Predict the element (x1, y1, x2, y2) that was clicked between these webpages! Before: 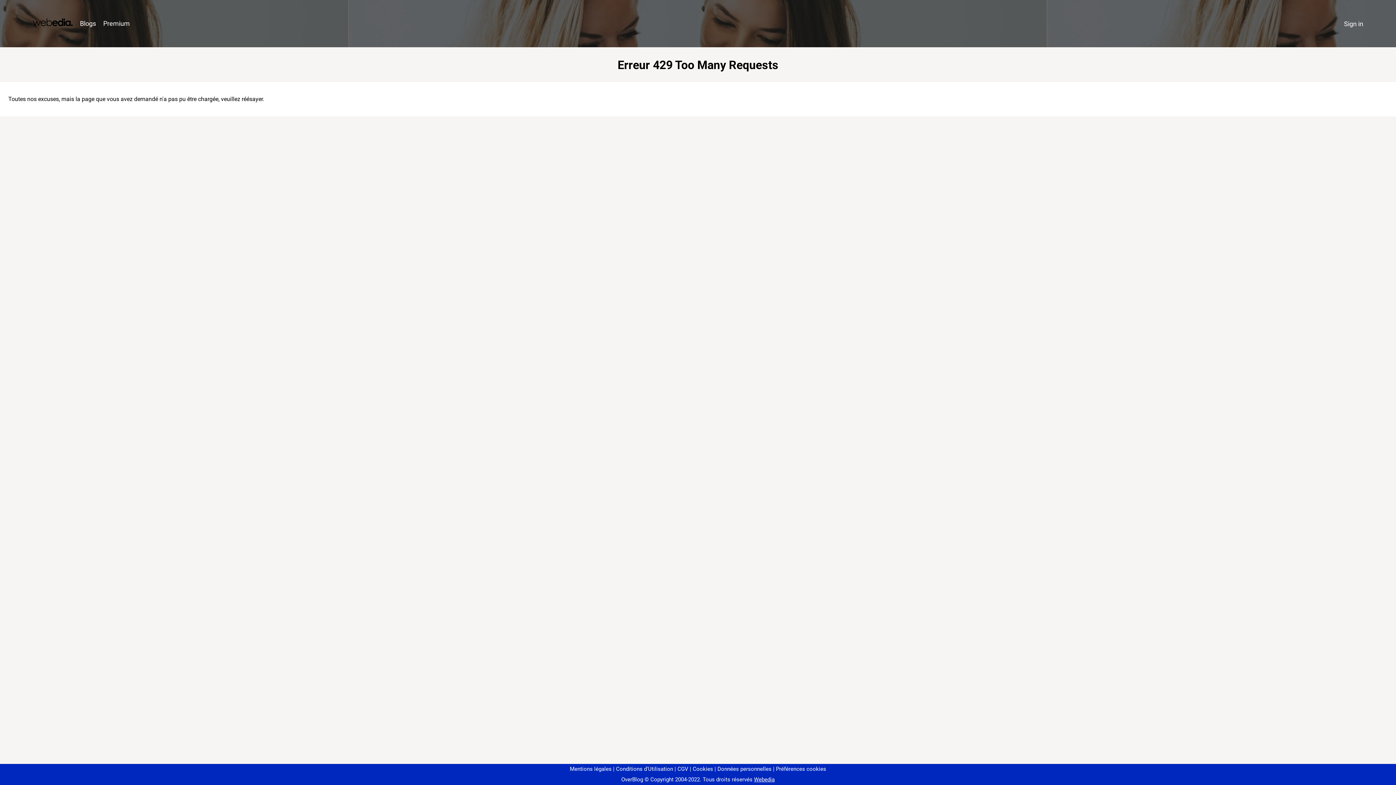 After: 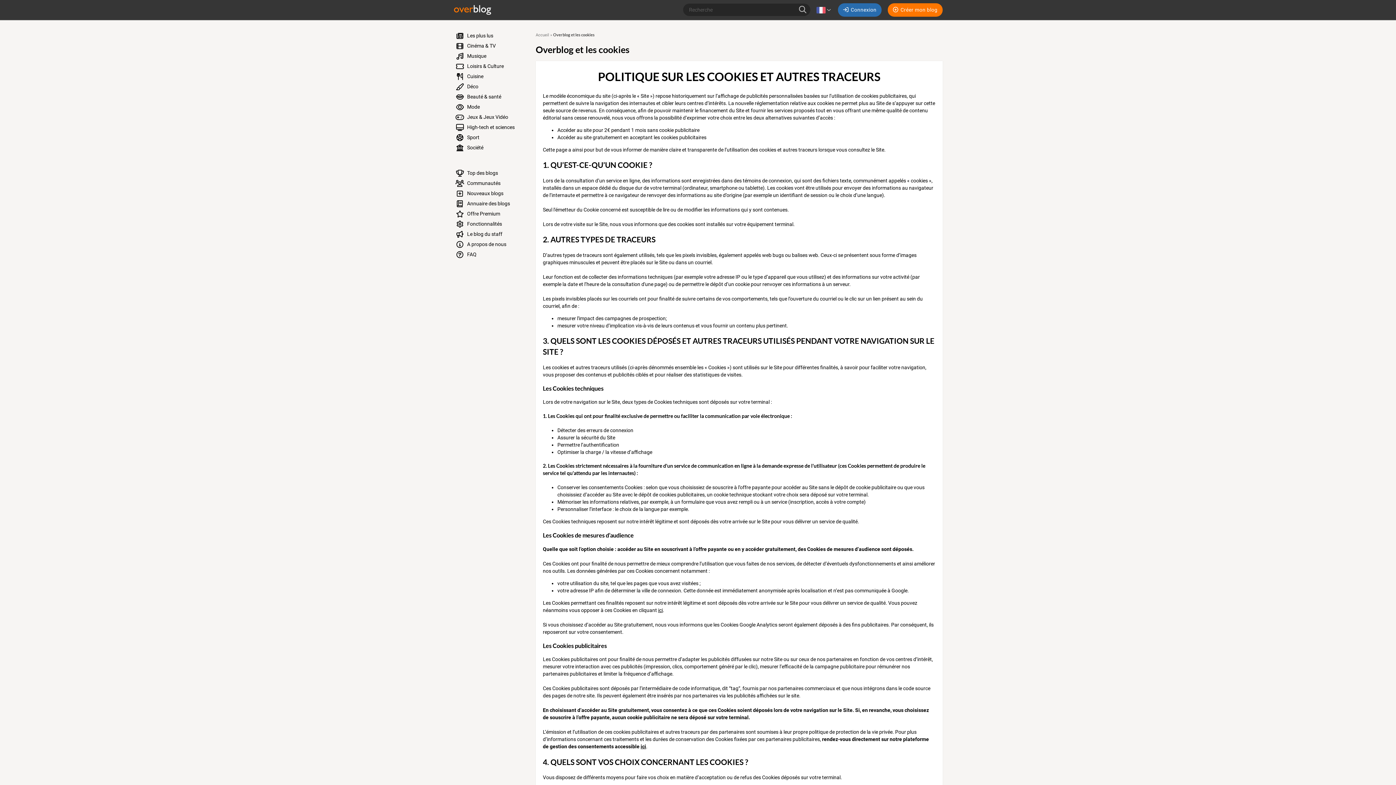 Action: label: Cookies bbox: (690, 766, 713, 772)